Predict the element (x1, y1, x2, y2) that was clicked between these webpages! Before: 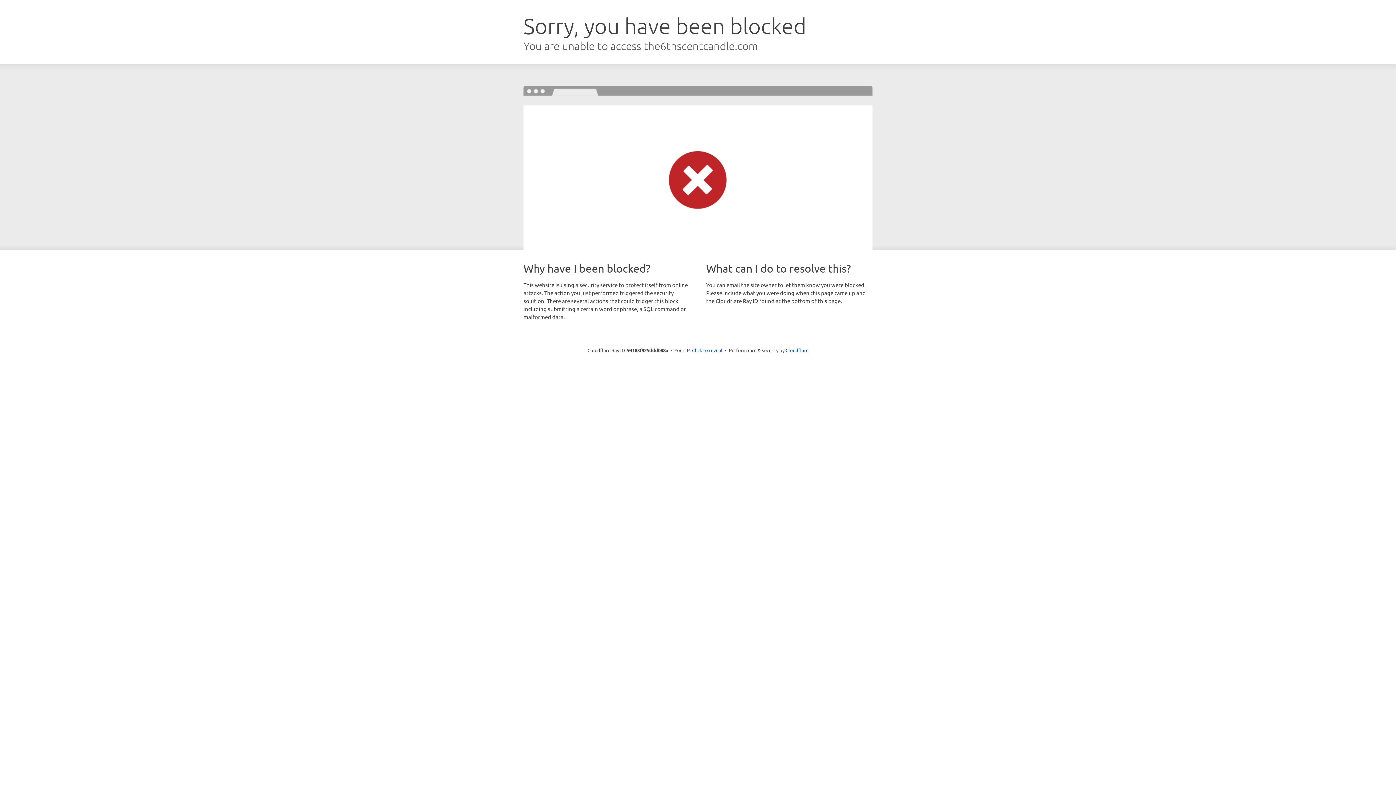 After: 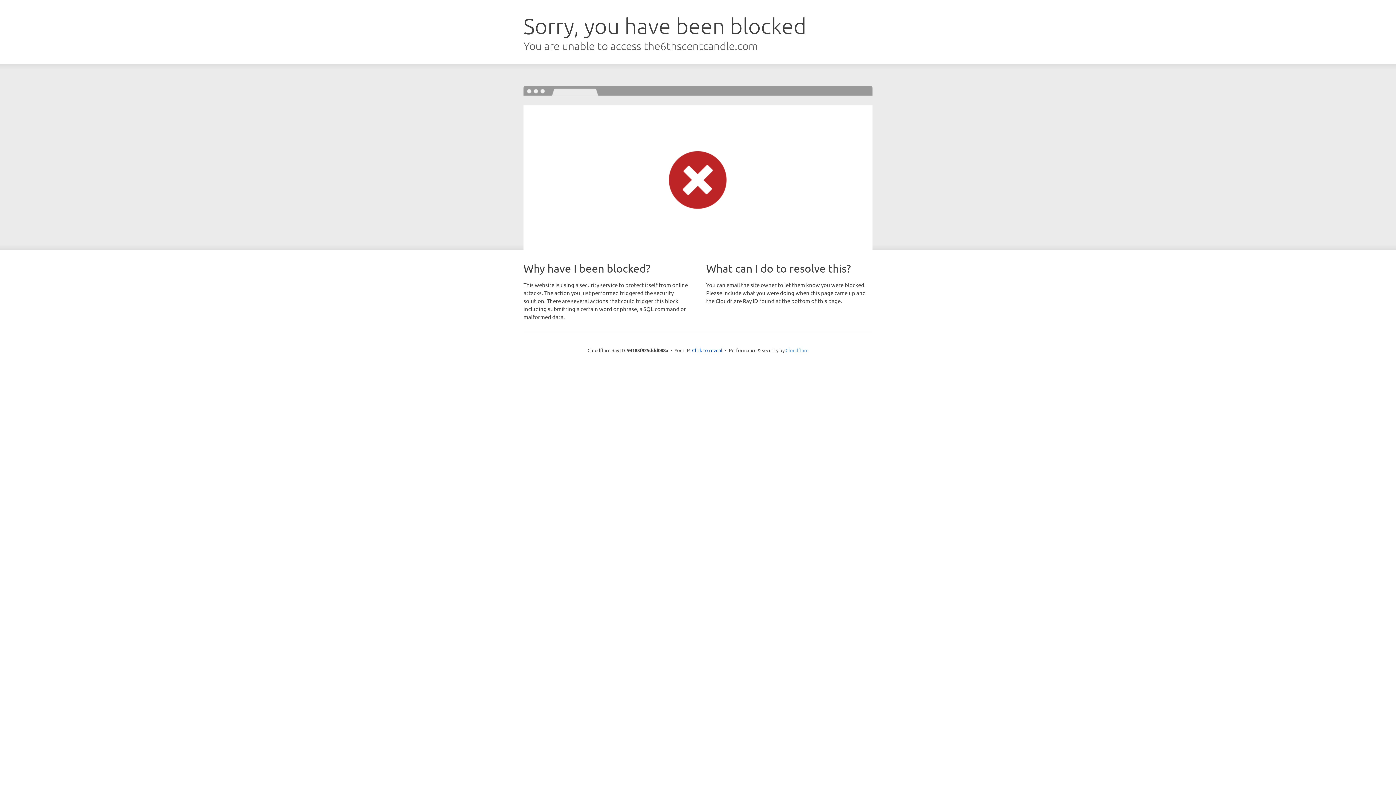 Action: label: Cloudflare bbox: (785, 347, 808, 353)